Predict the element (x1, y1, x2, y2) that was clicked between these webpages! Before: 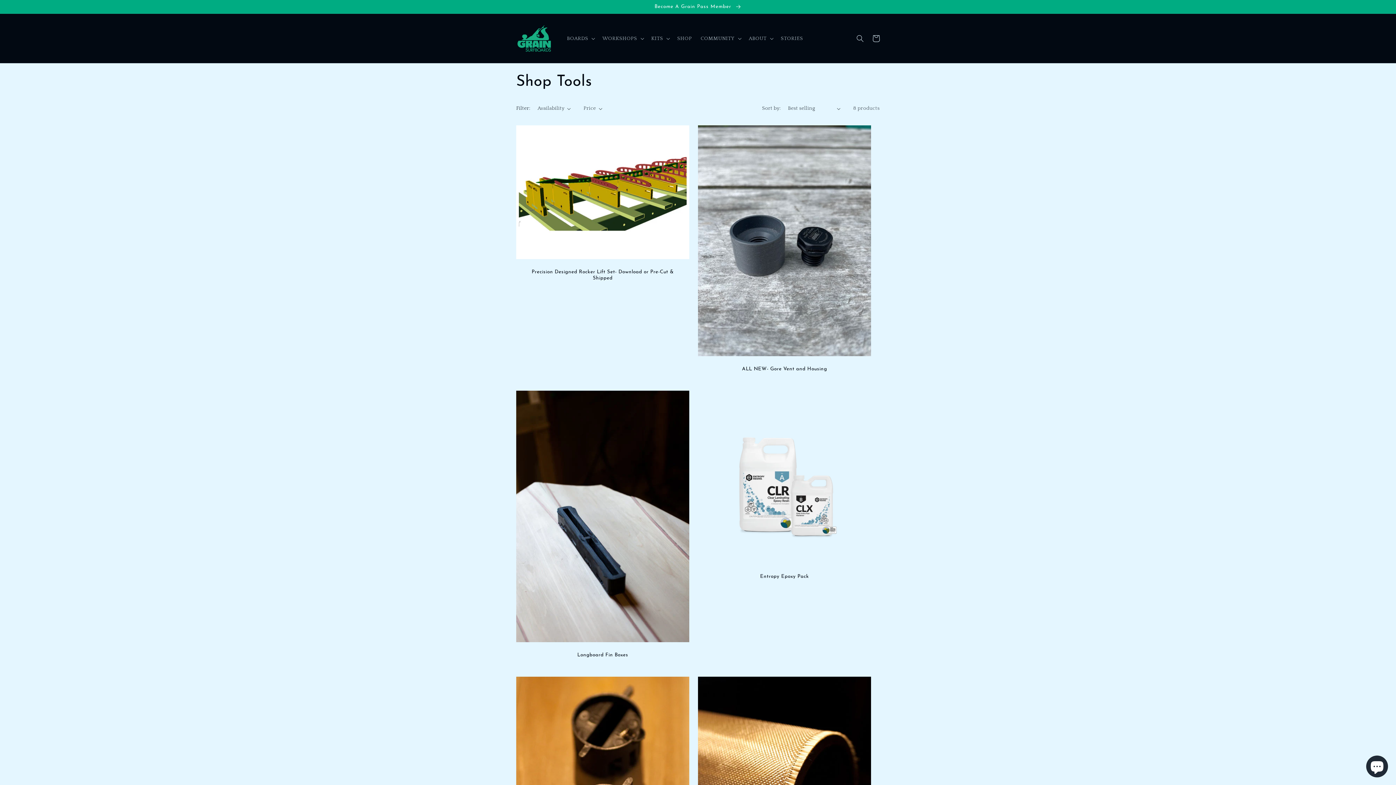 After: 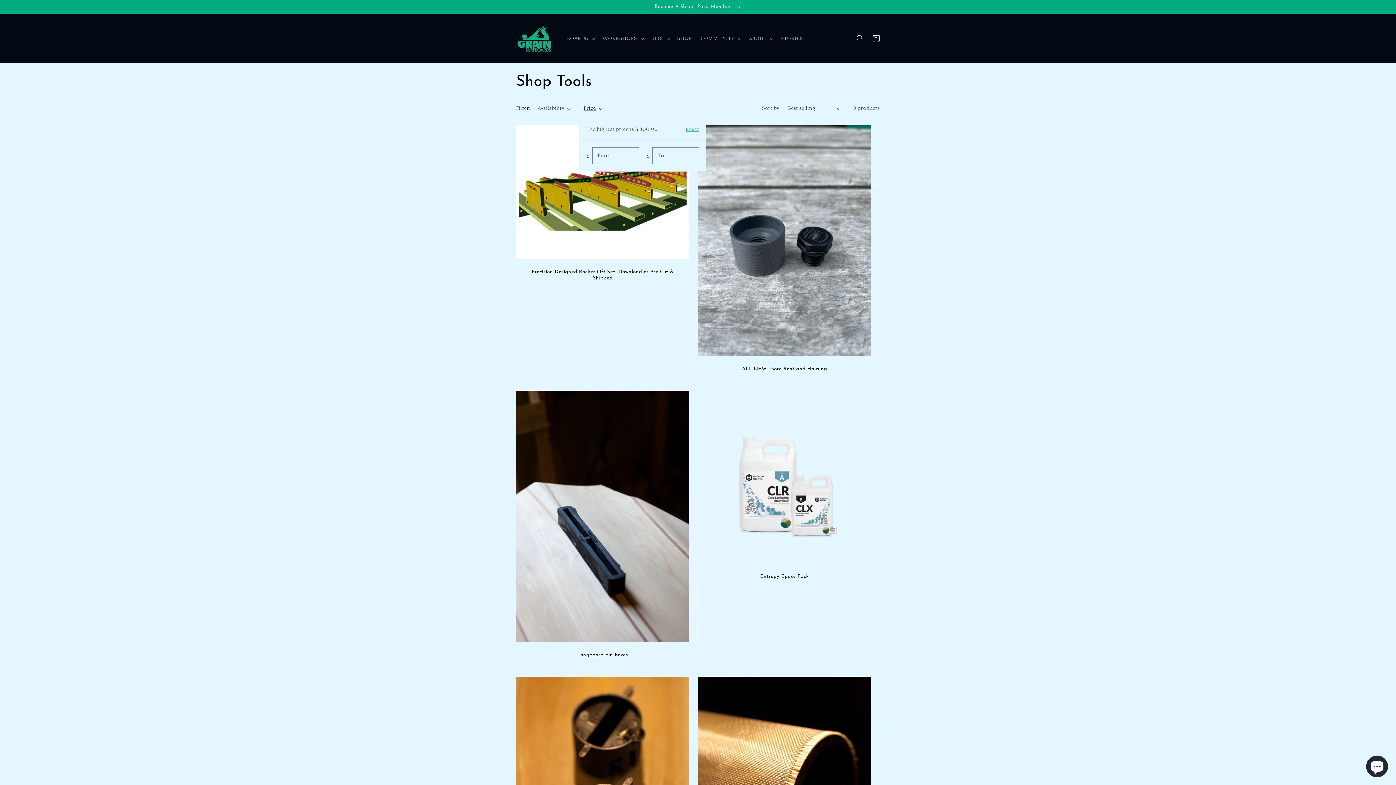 Action: bbox: (583, 104, 602, 112) label: Price